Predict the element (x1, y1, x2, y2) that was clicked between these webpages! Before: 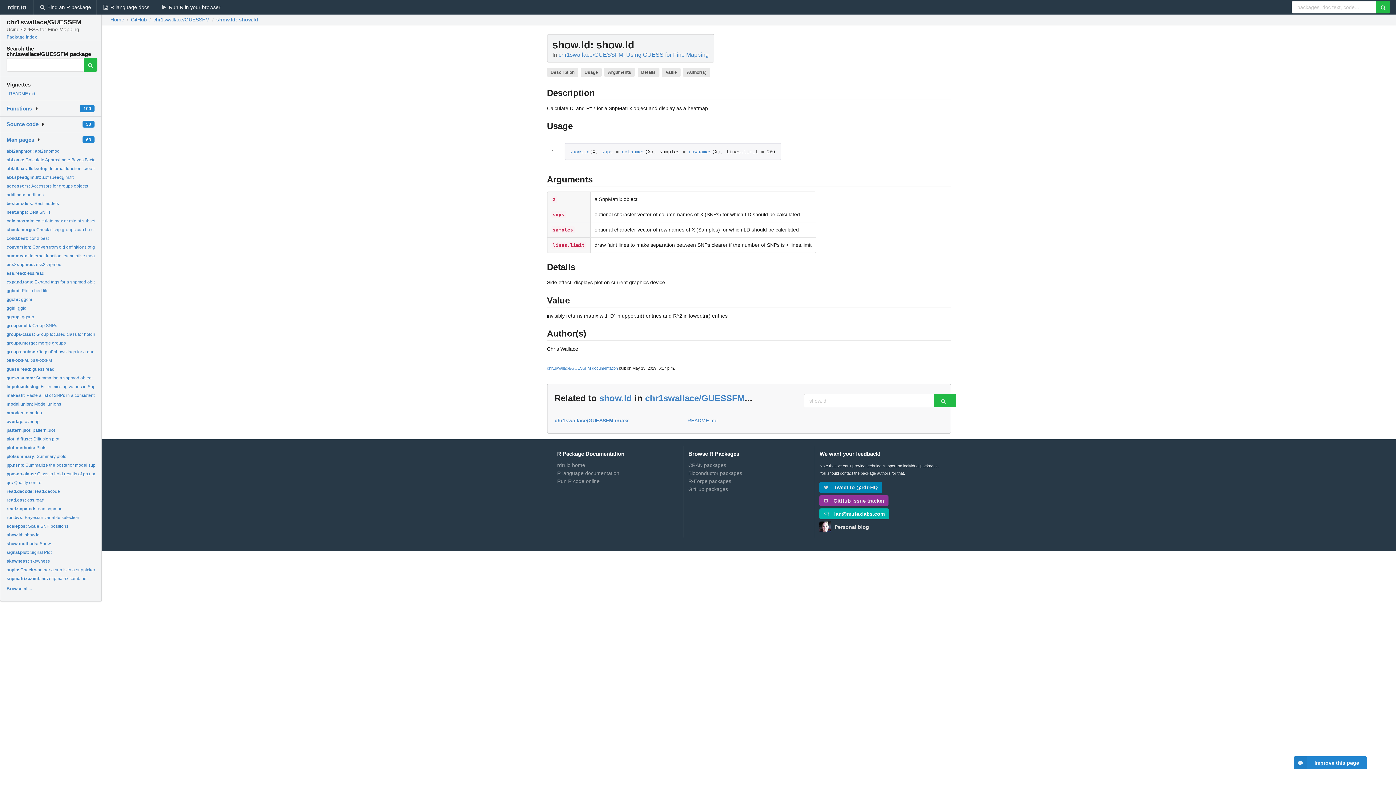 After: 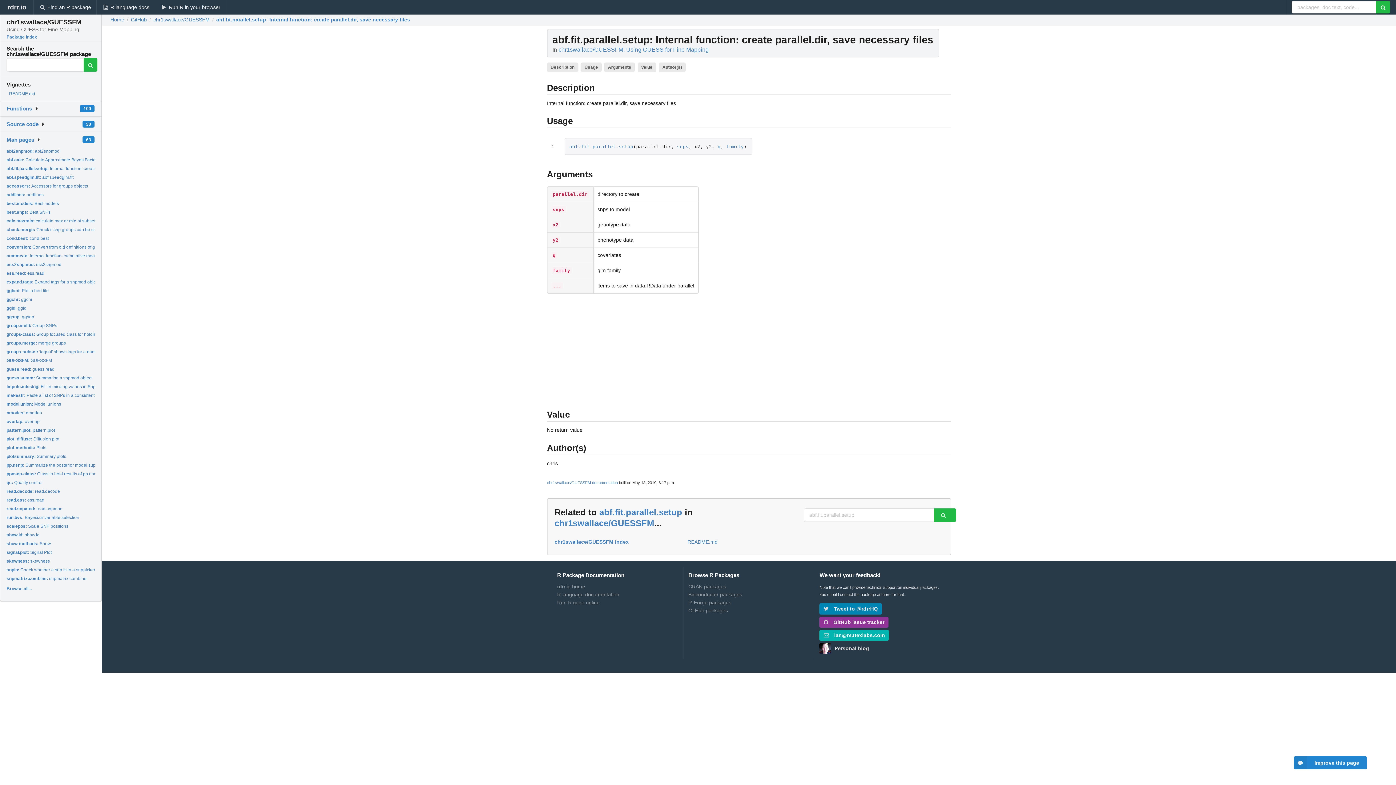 Action: label: abf.fit.parallel.setup: Internal function: create parallel.dir, save necessary files bbox: (6, 166, 160, 171)